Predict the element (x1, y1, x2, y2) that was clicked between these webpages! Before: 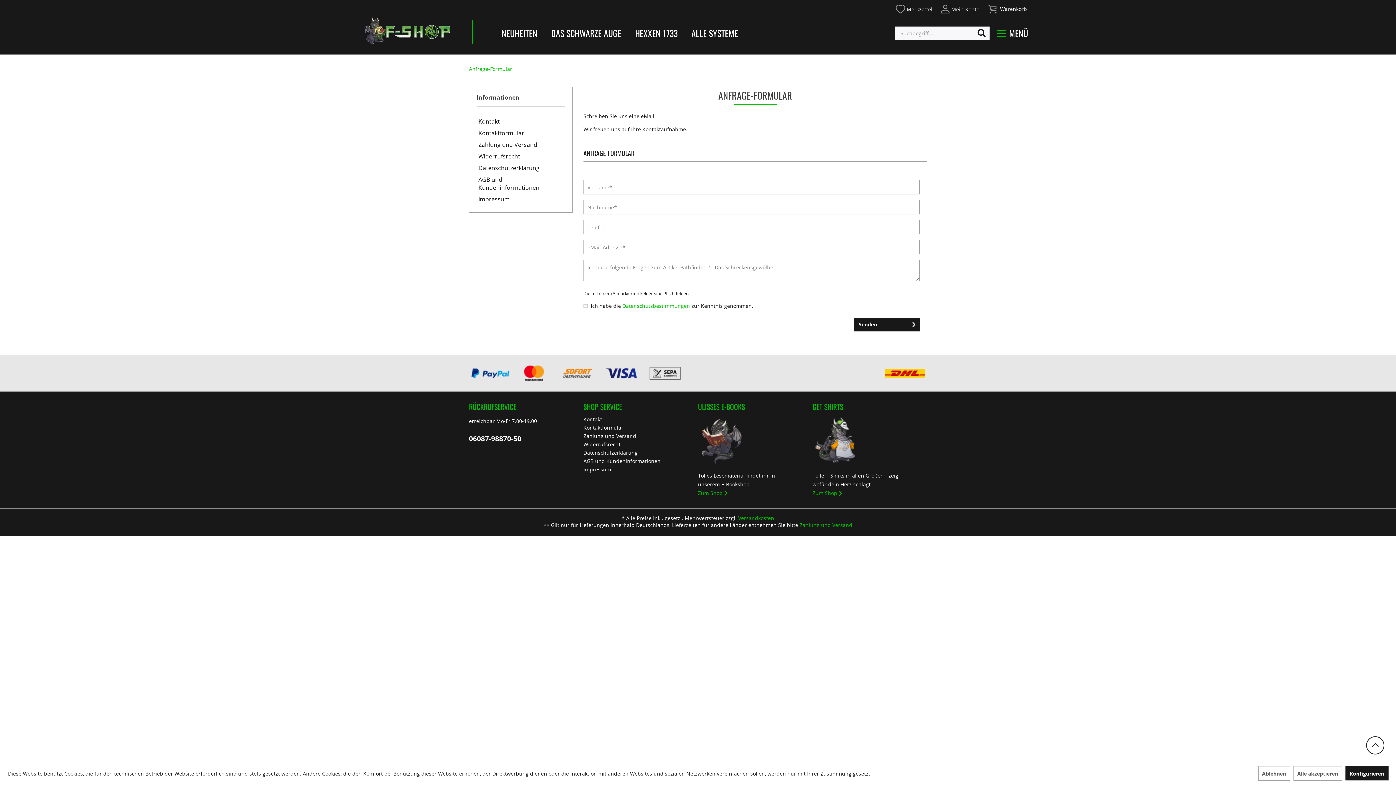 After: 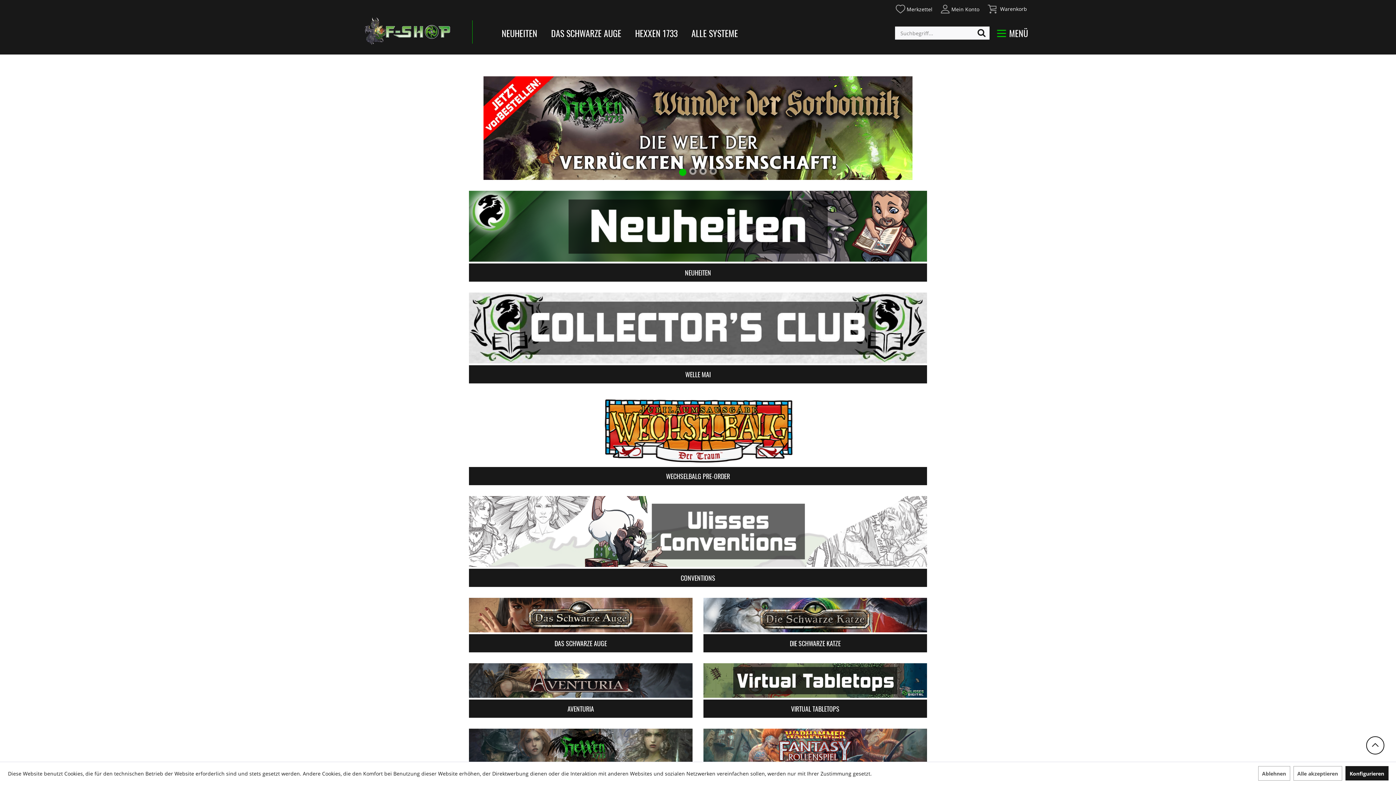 Action: bbox: (363, 17, 450, 44)